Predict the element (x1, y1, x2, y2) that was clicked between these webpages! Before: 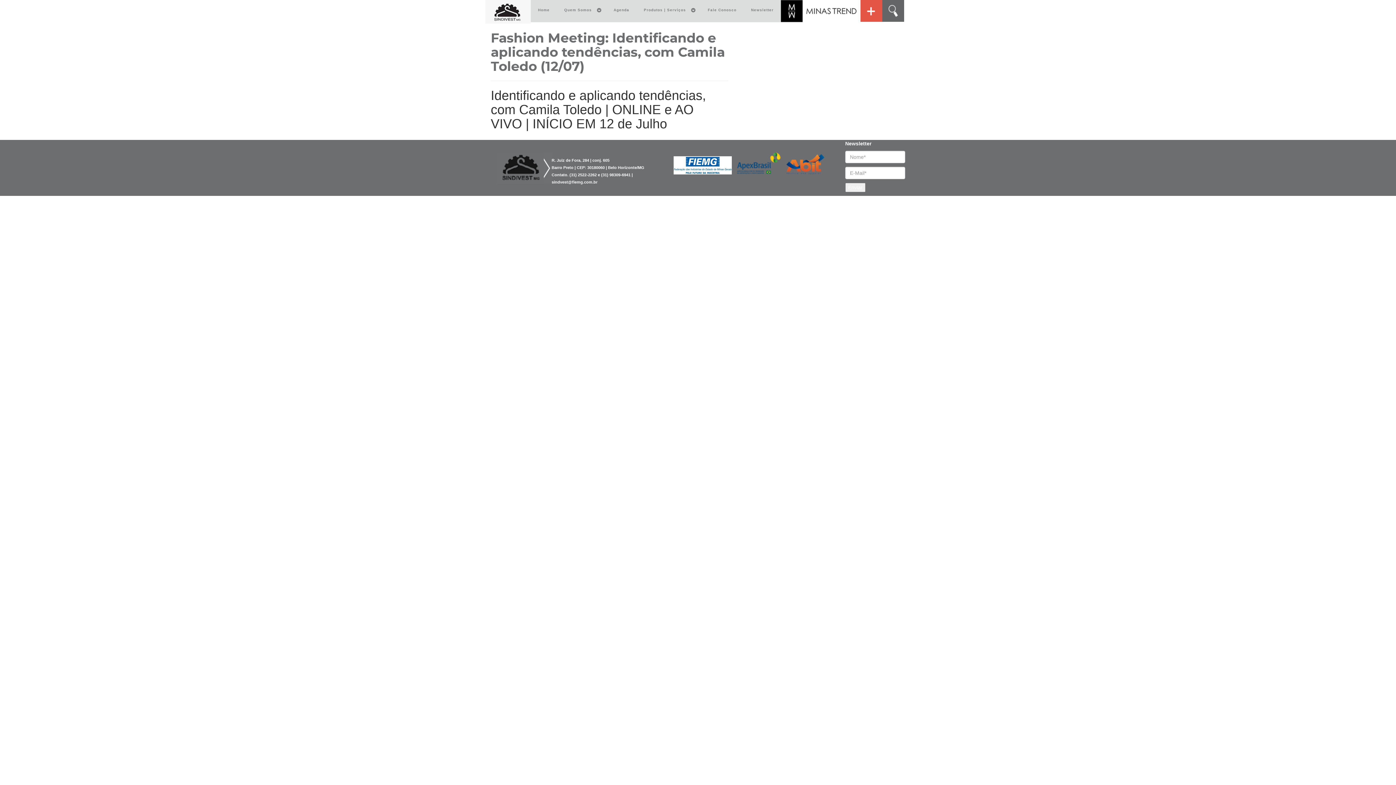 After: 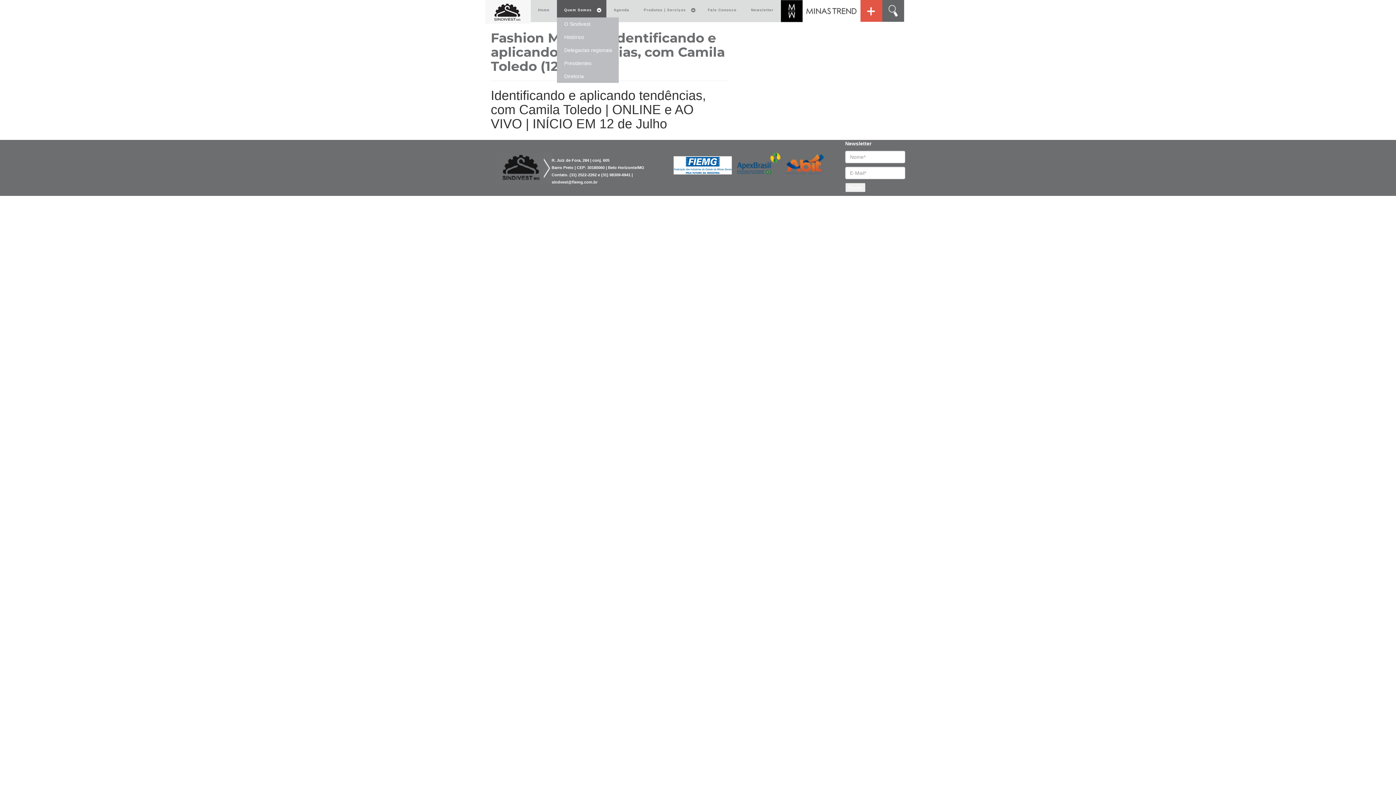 Action: label: Quem Somos bbox: (557, 2, 606, 17)